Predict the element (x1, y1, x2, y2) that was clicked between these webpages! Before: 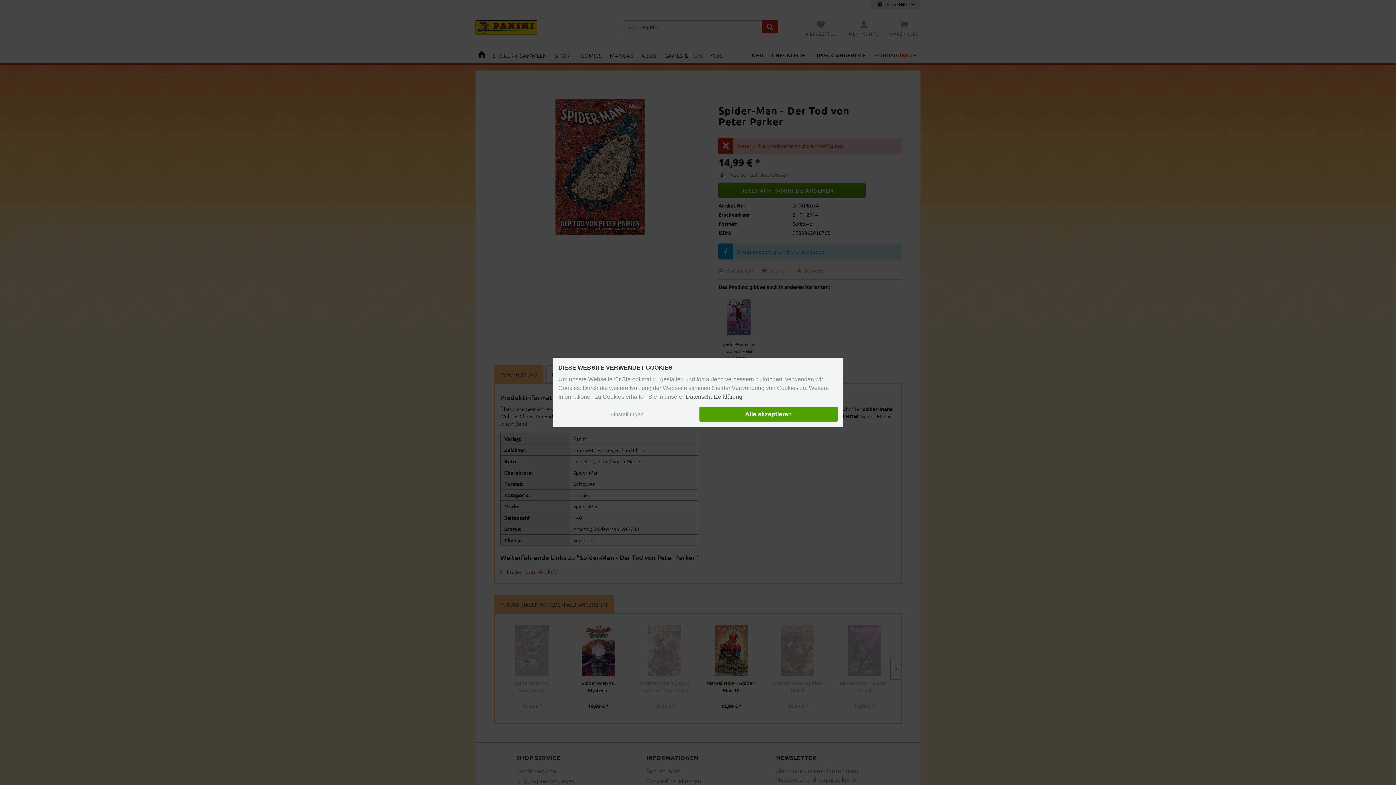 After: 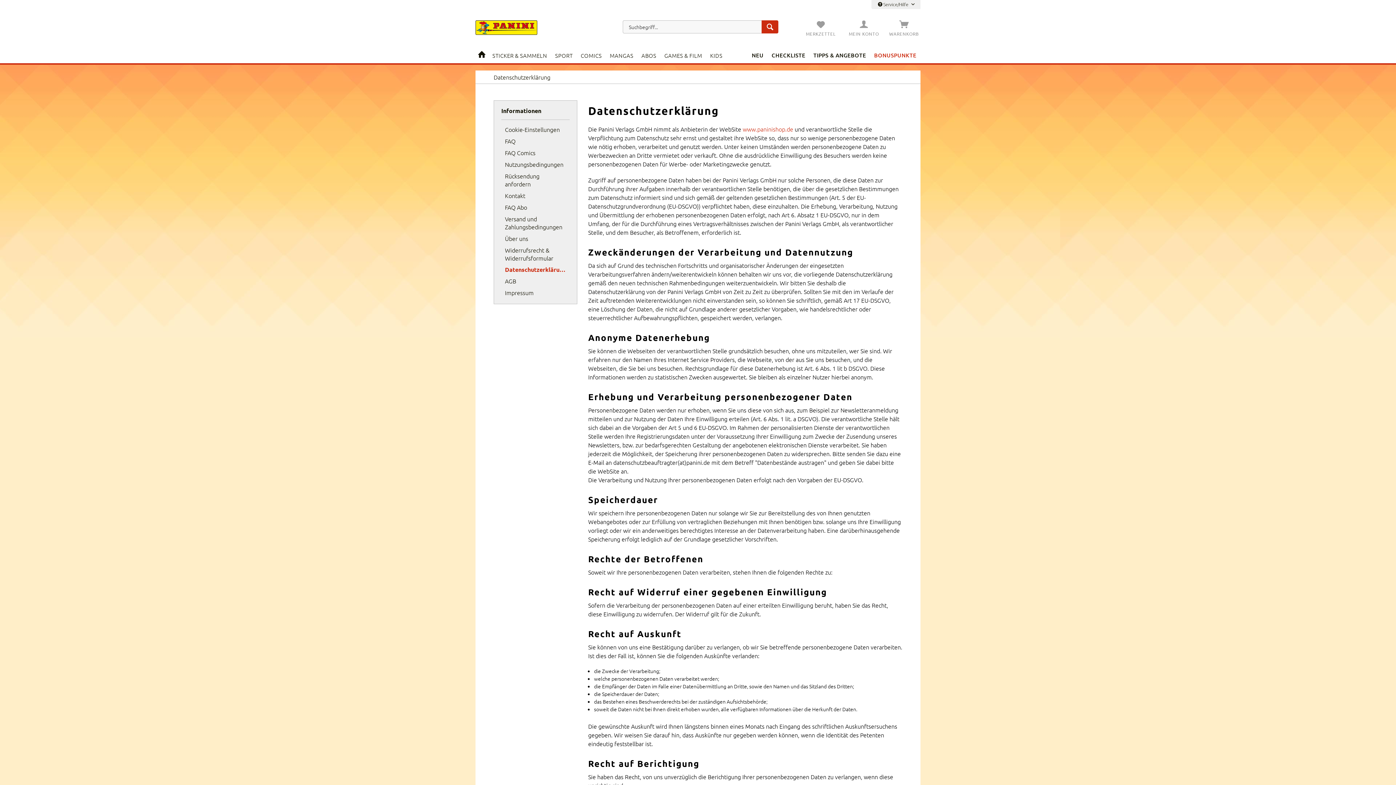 Action: label: Datenschutzerklärung. bbox: (685, 393, 744, 400)